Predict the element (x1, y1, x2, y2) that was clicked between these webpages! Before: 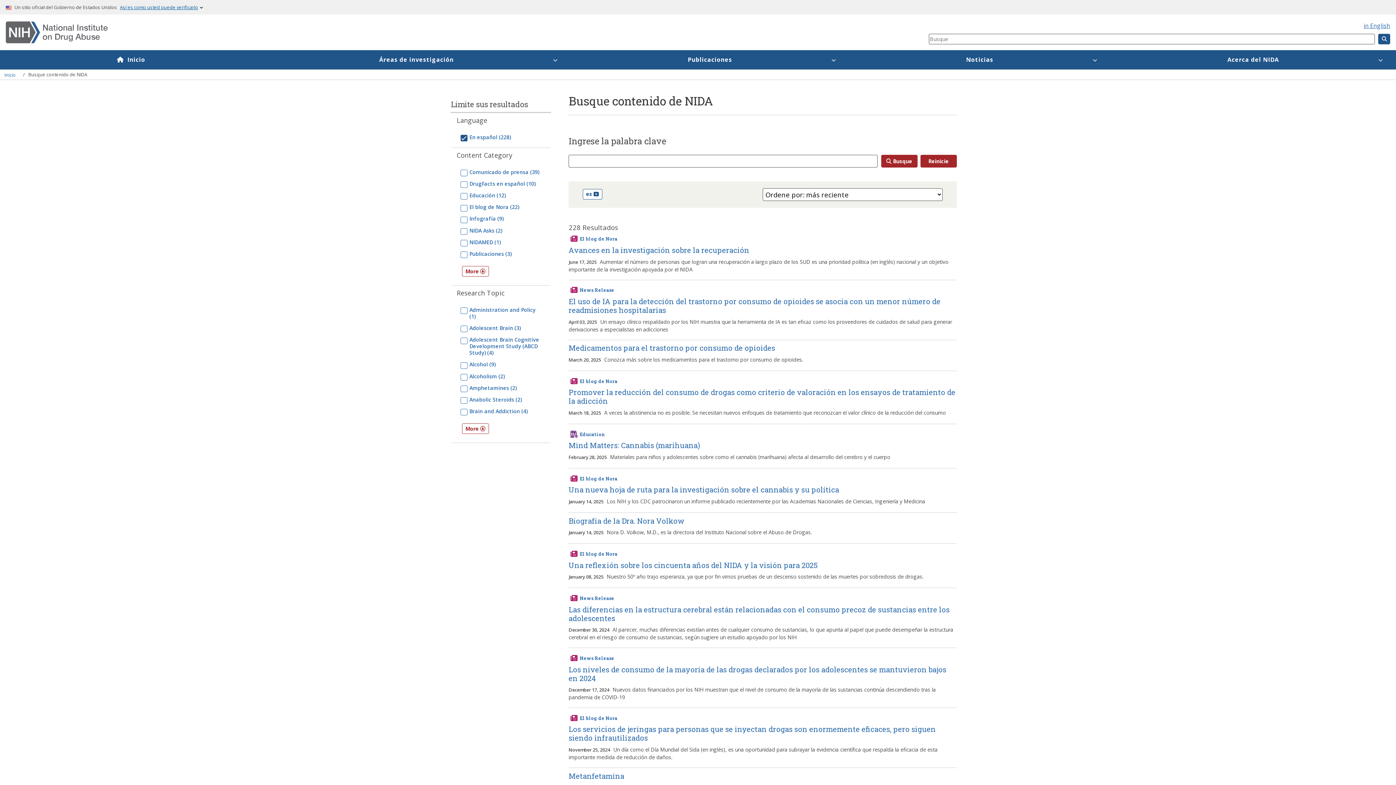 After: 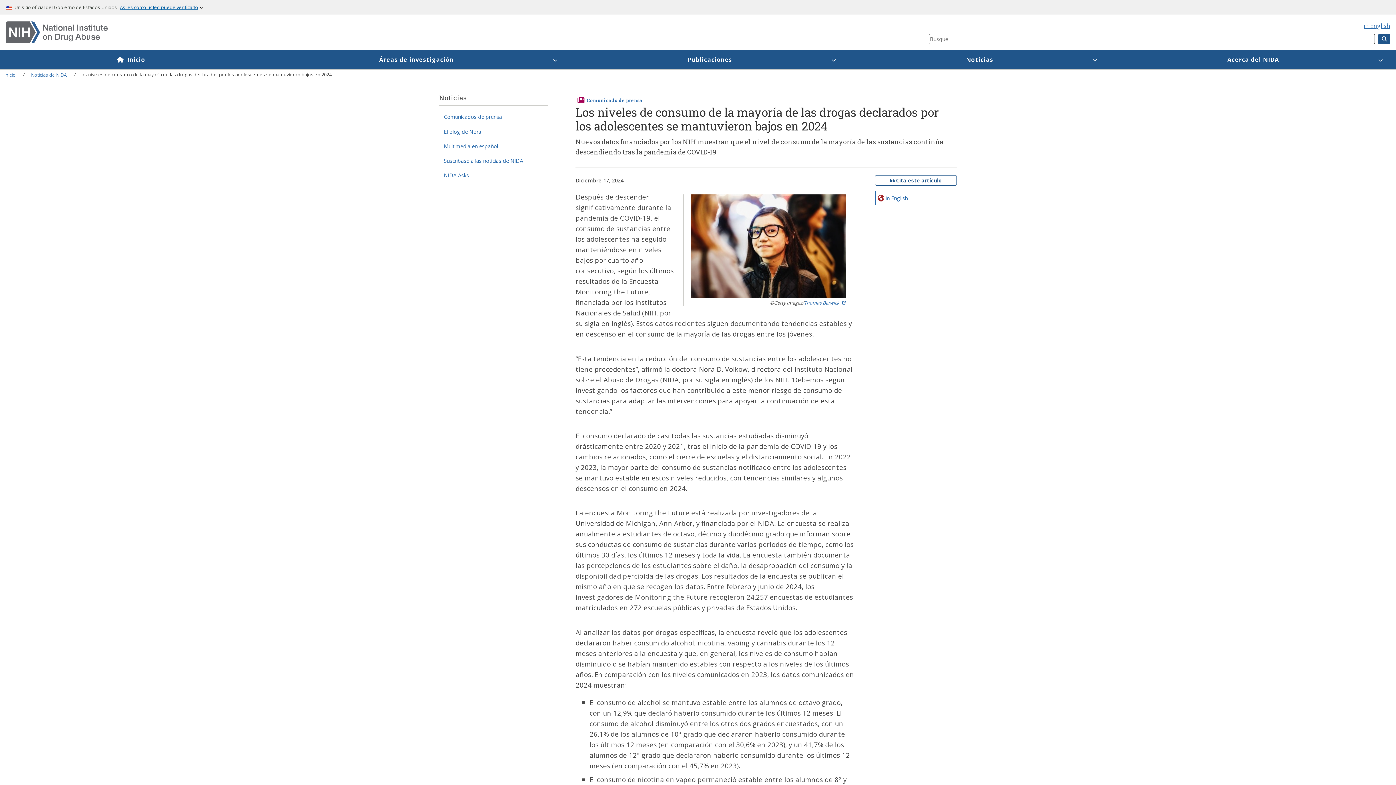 Action: label: Los niveles de consumo de la mayoría de las drogas declarados por los adolescentes se mantuvieron bajos en 2024 bbox: (568, 664, 946, 683)